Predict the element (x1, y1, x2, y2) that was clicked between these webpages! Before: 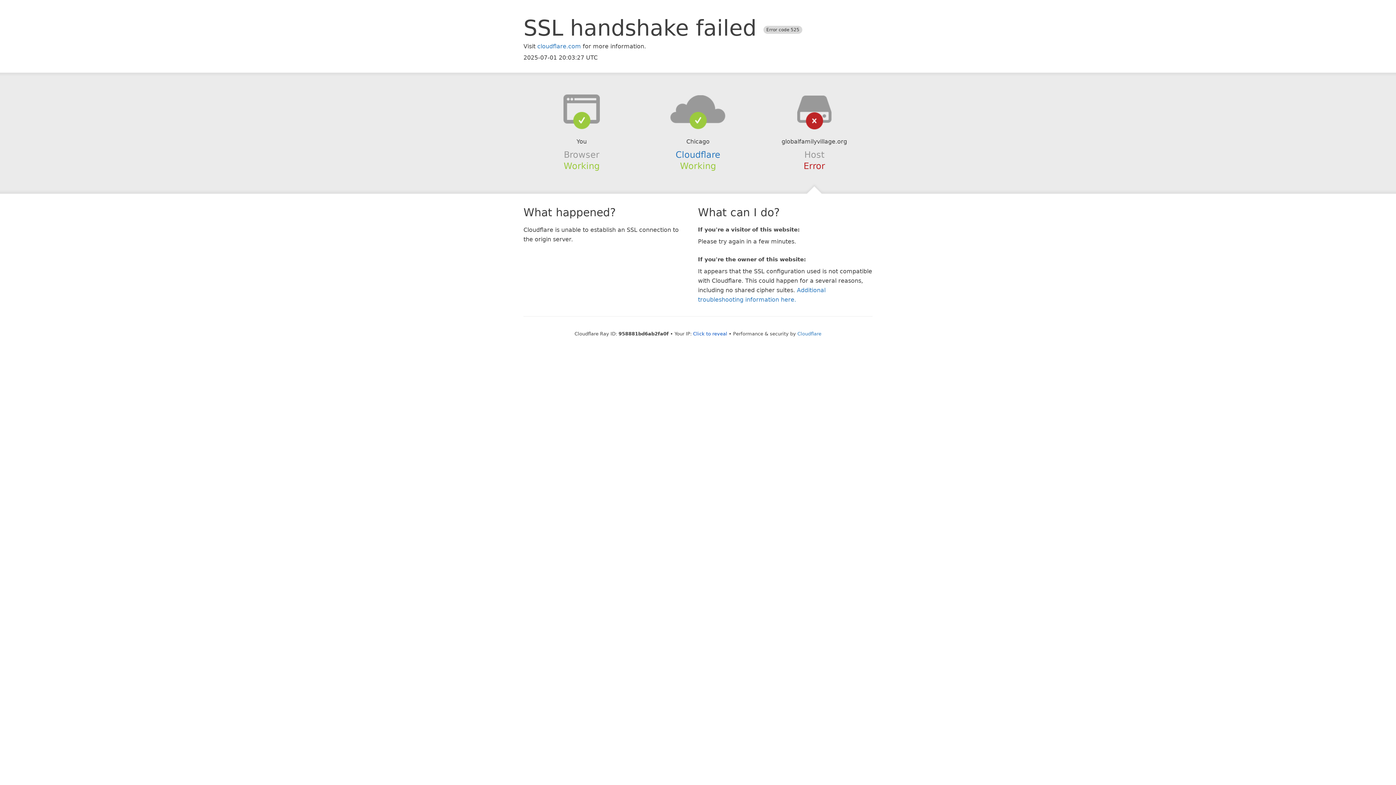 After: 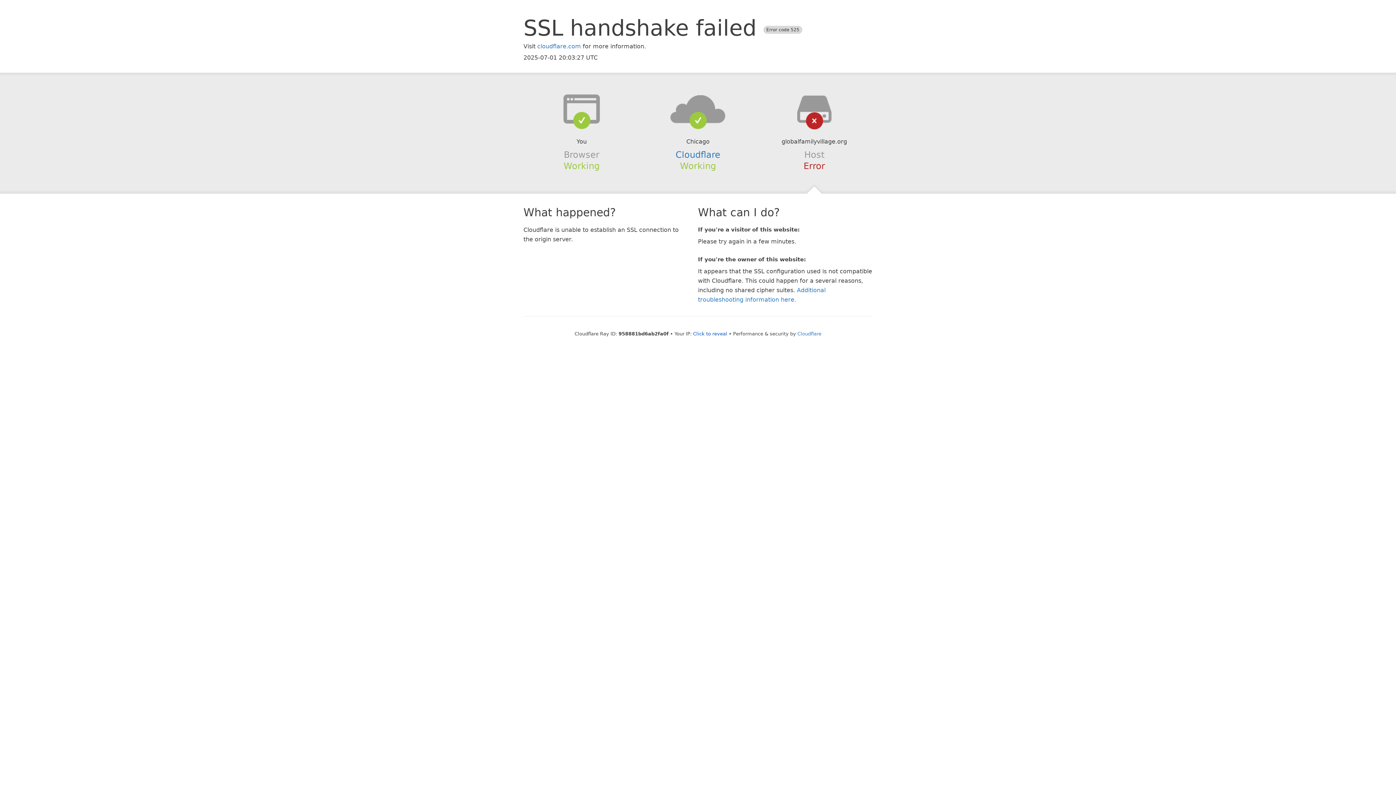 Action: bbox: (639, 94, 756, 123)